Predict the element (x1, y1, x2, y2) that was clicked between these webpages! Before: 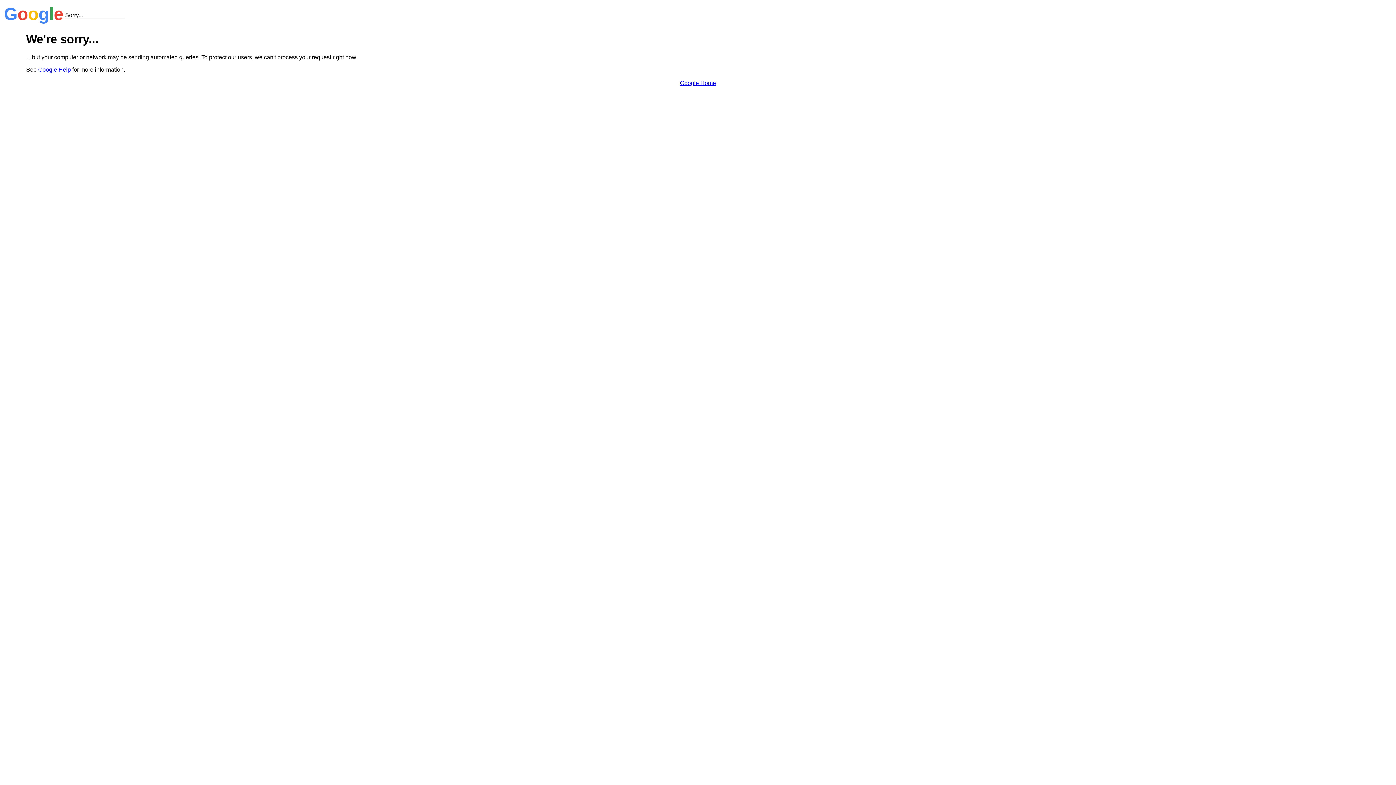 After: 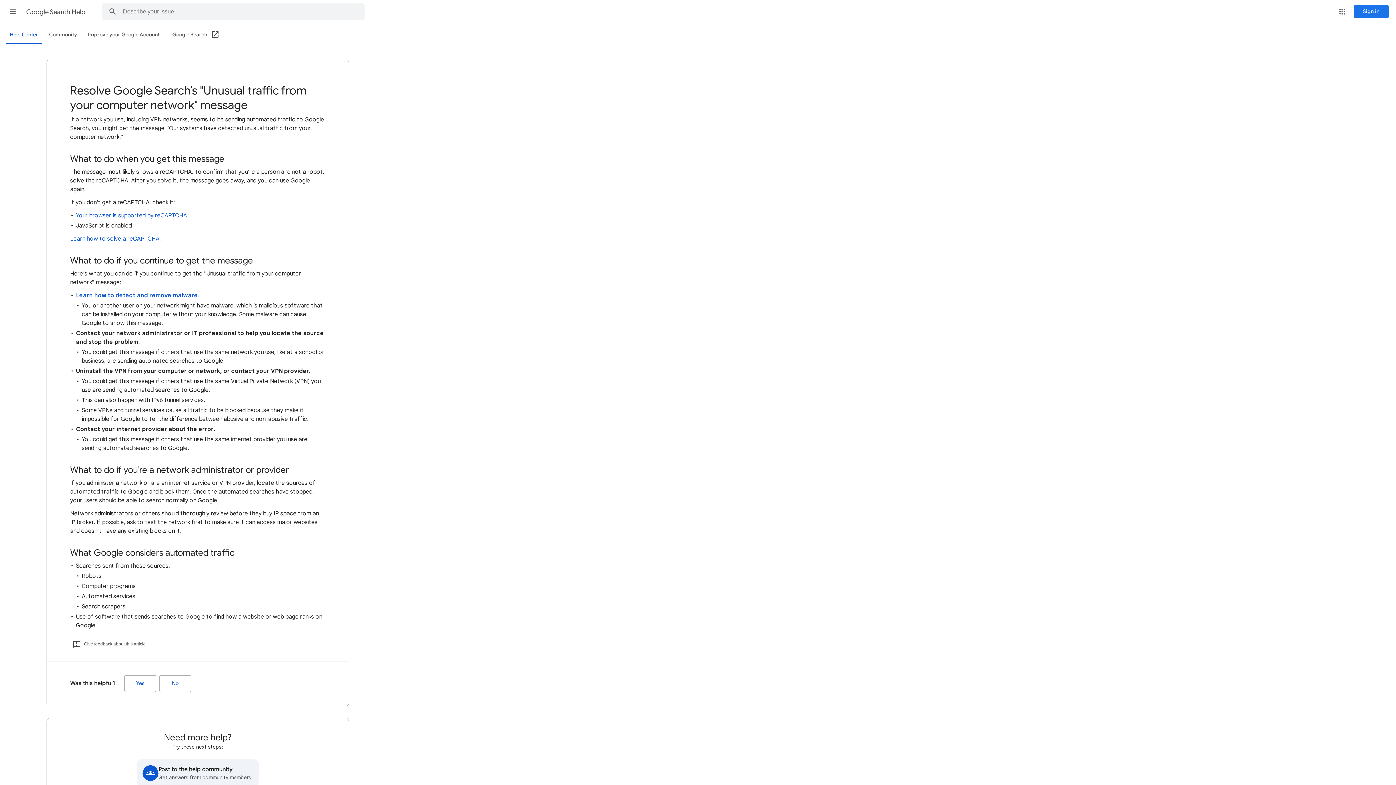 Action: bbox: (38, 66, 70, 72) label: Google Help